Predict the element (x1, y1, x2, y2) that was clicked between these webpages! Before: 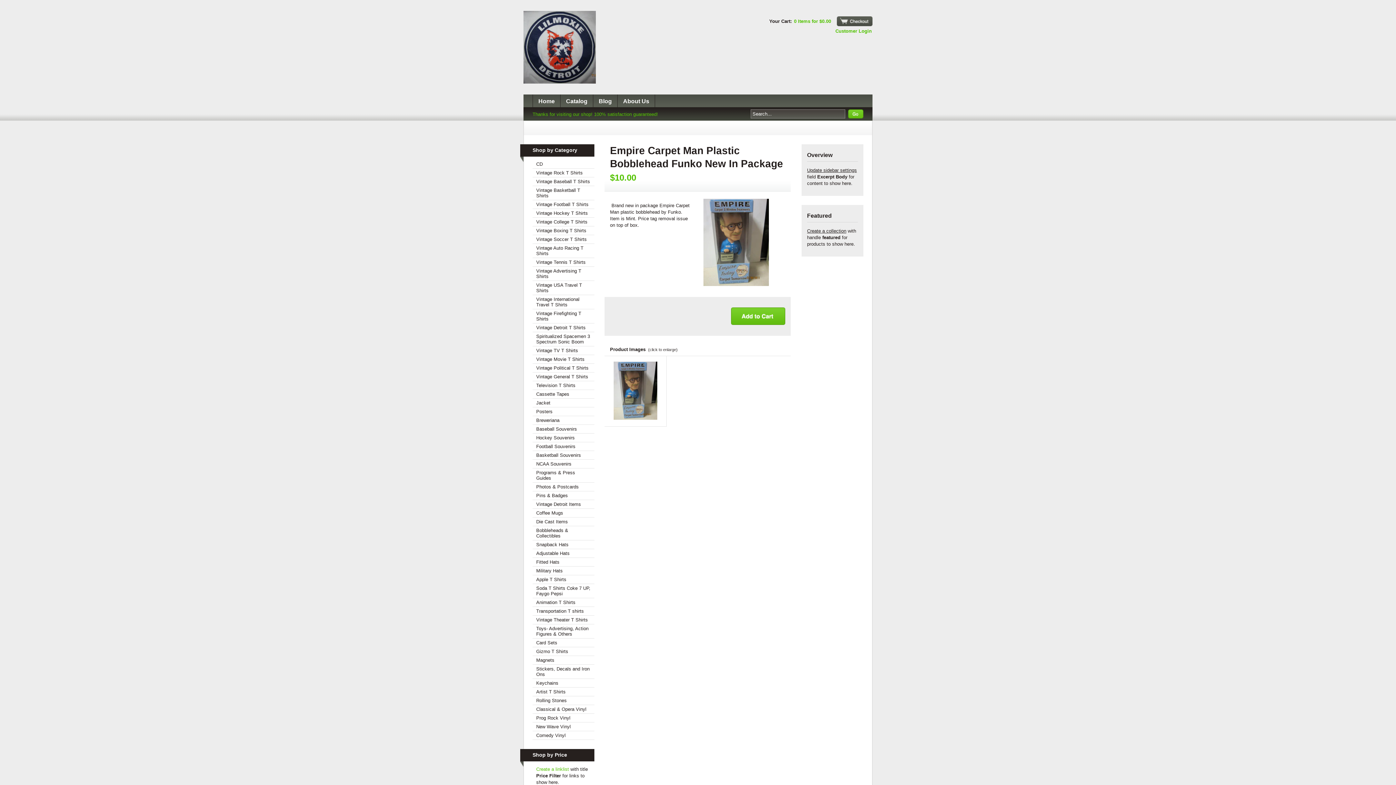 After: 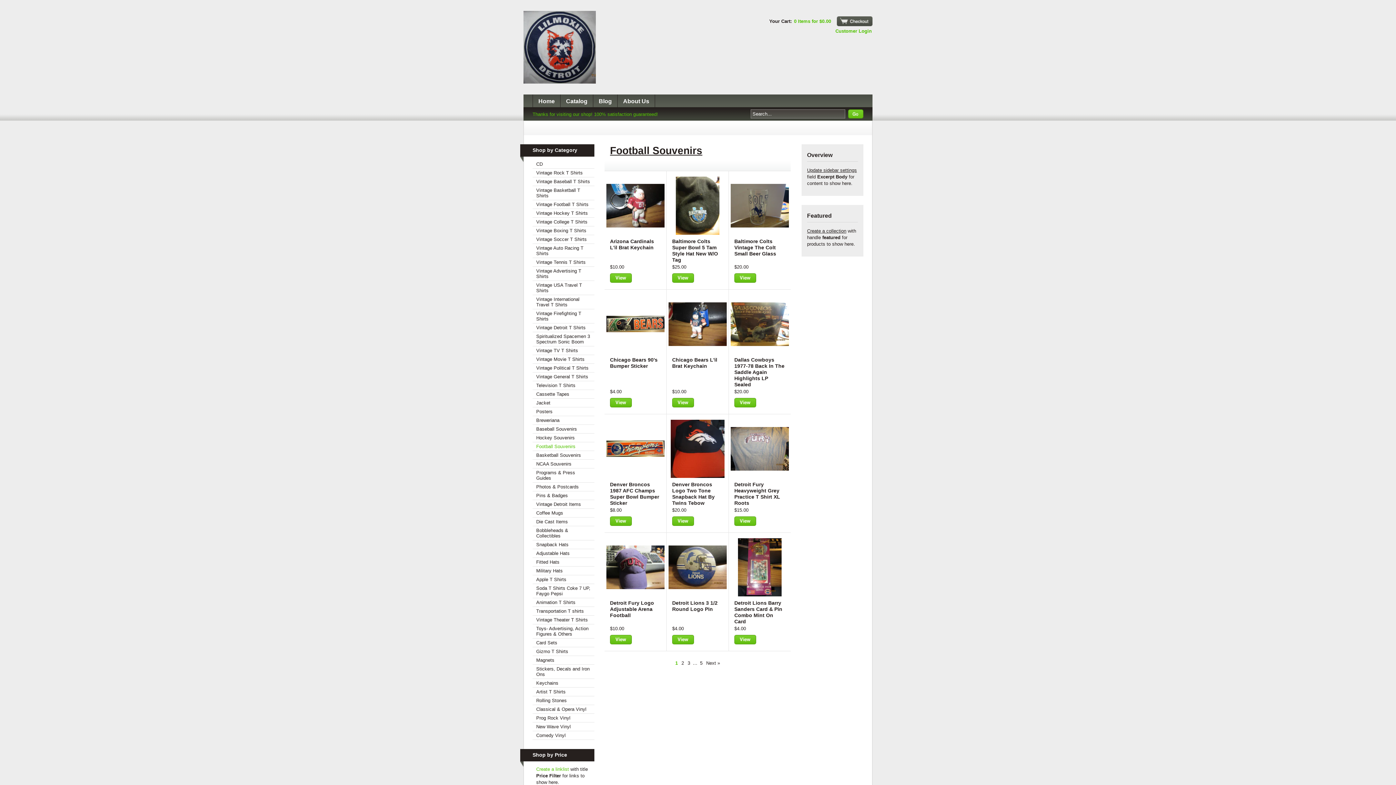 Action: bbox: (532, 442, 594, 451) label: Football Souvenirs